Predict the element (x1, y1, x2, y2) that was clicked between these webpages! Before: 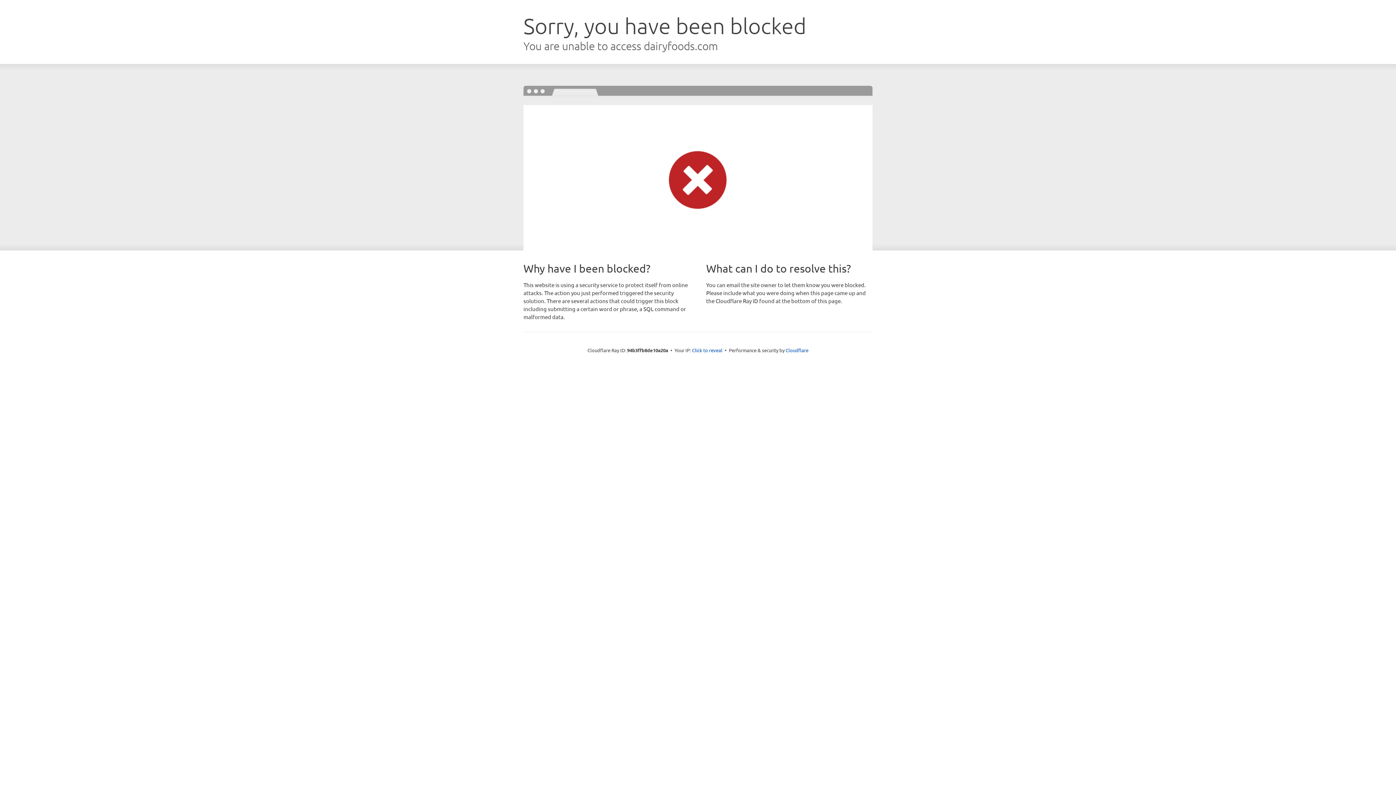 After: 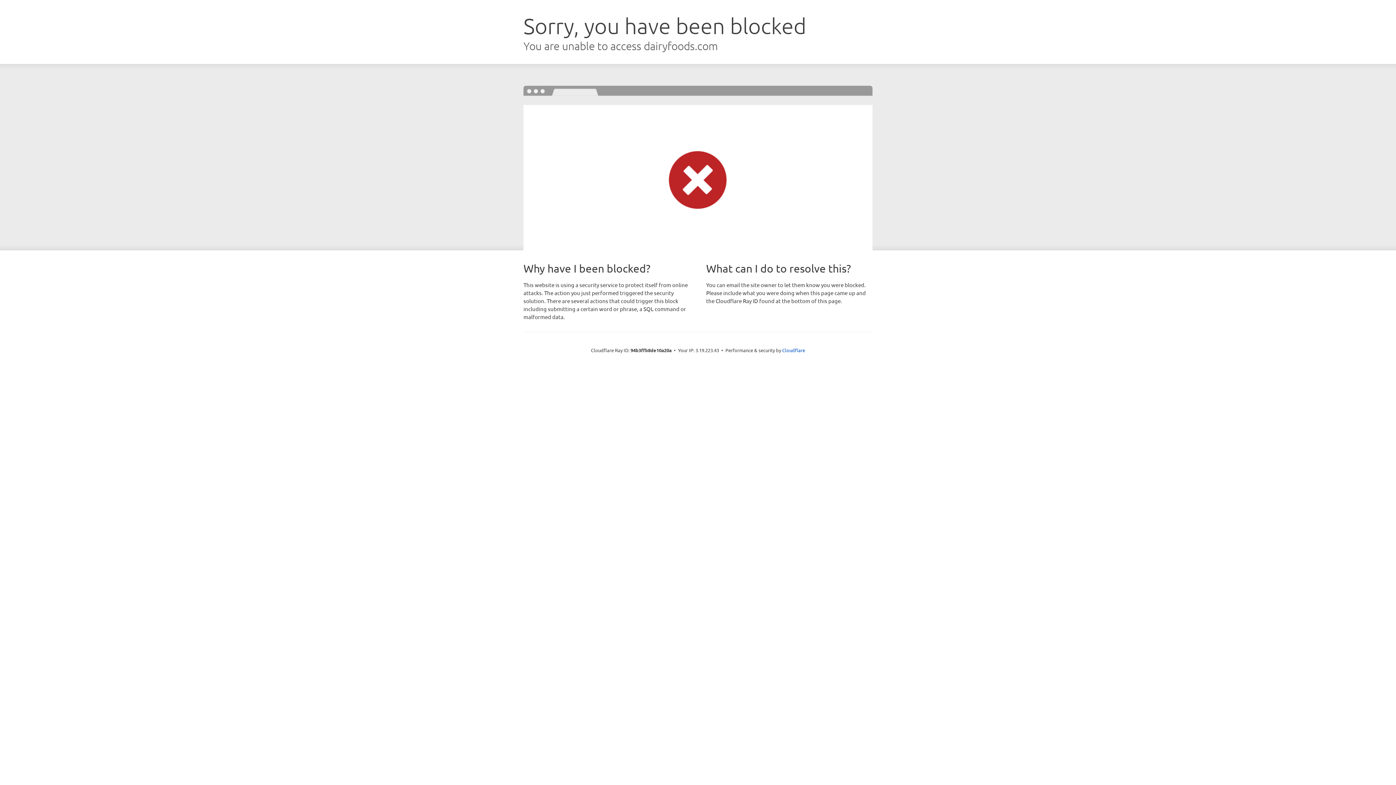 Action: bbox: (692, 346, 722, 353) label: Click to reveal